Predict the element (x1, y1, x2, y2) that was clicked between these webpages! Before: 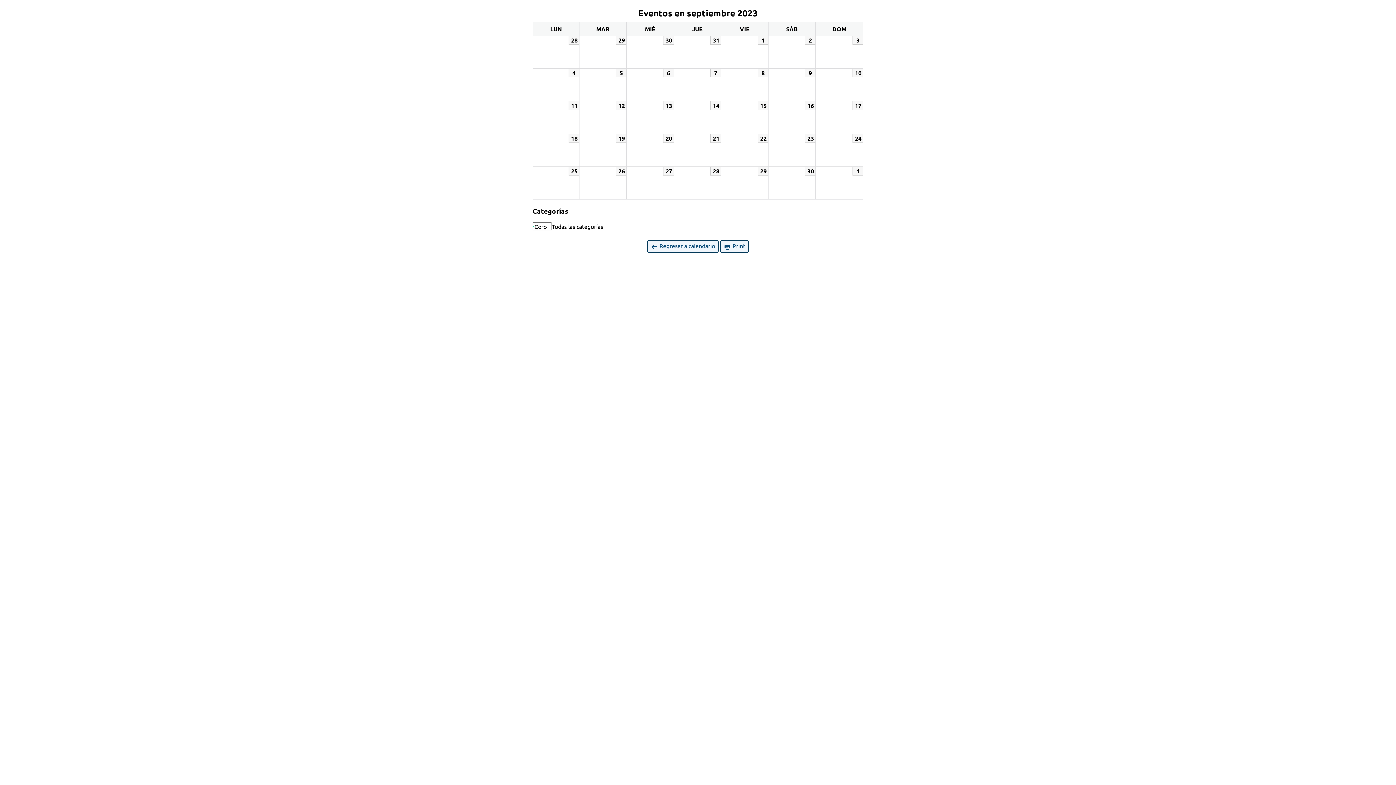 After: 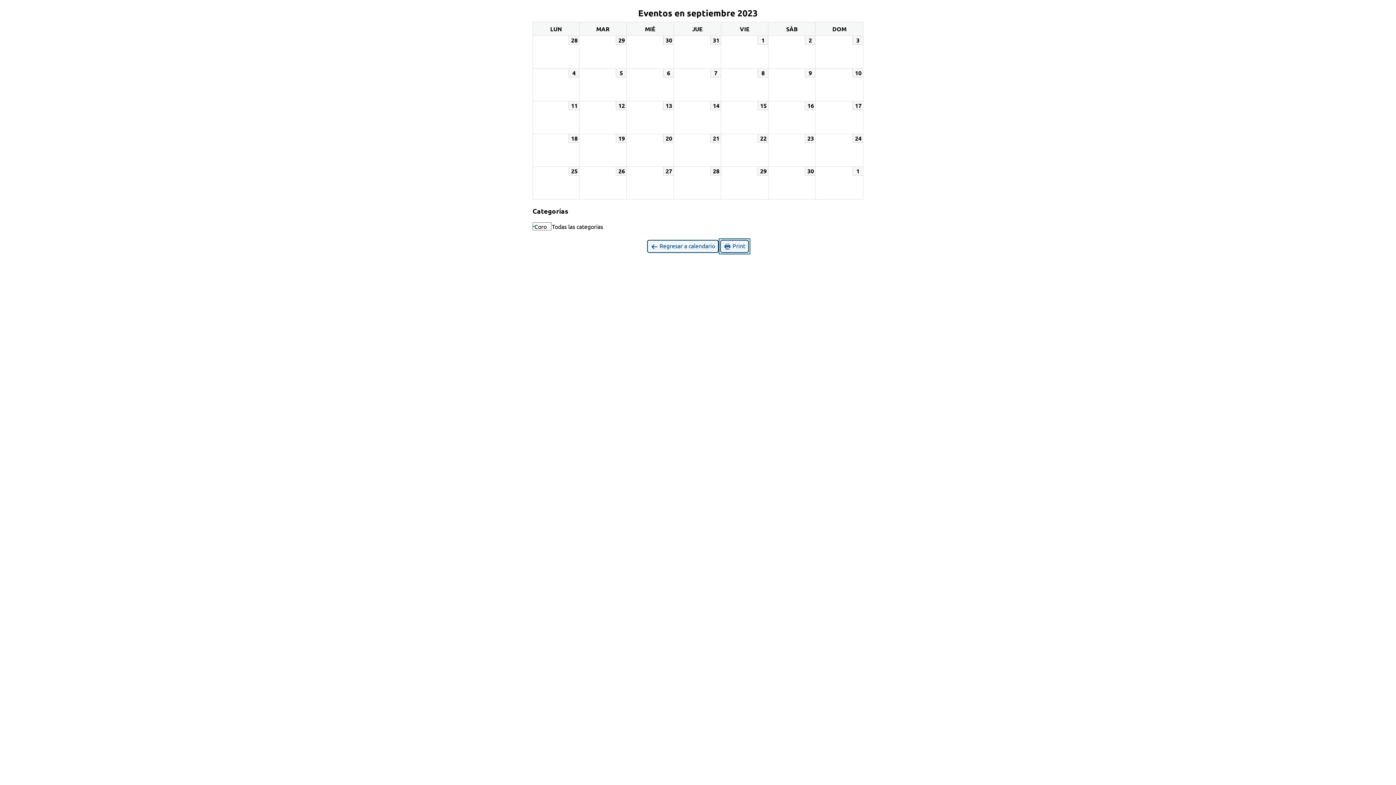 Action: bbox: (720, 240, 749, 253) label:  Print